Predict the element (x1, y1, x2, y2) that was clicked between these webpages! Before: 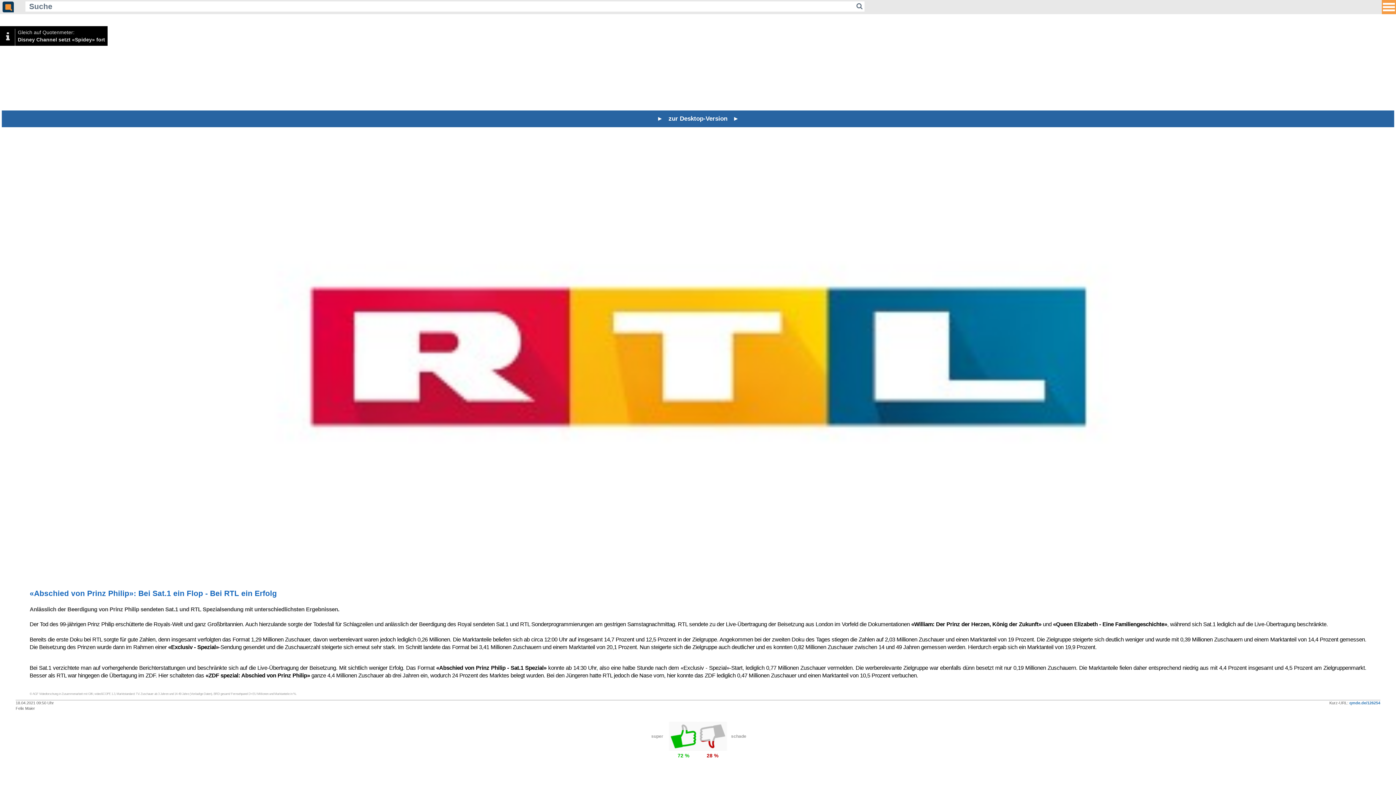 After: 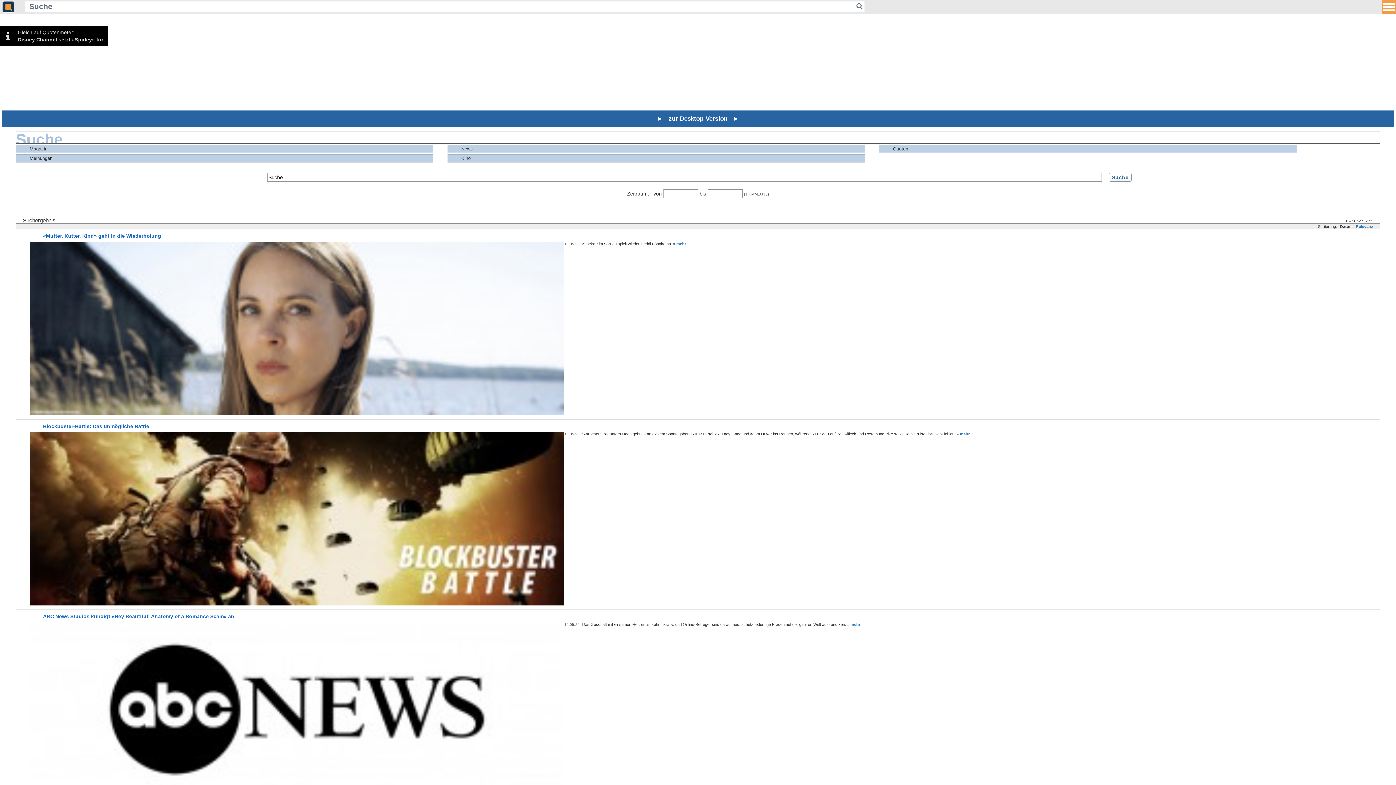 Action: bbox: (854, 1, 864, 11)